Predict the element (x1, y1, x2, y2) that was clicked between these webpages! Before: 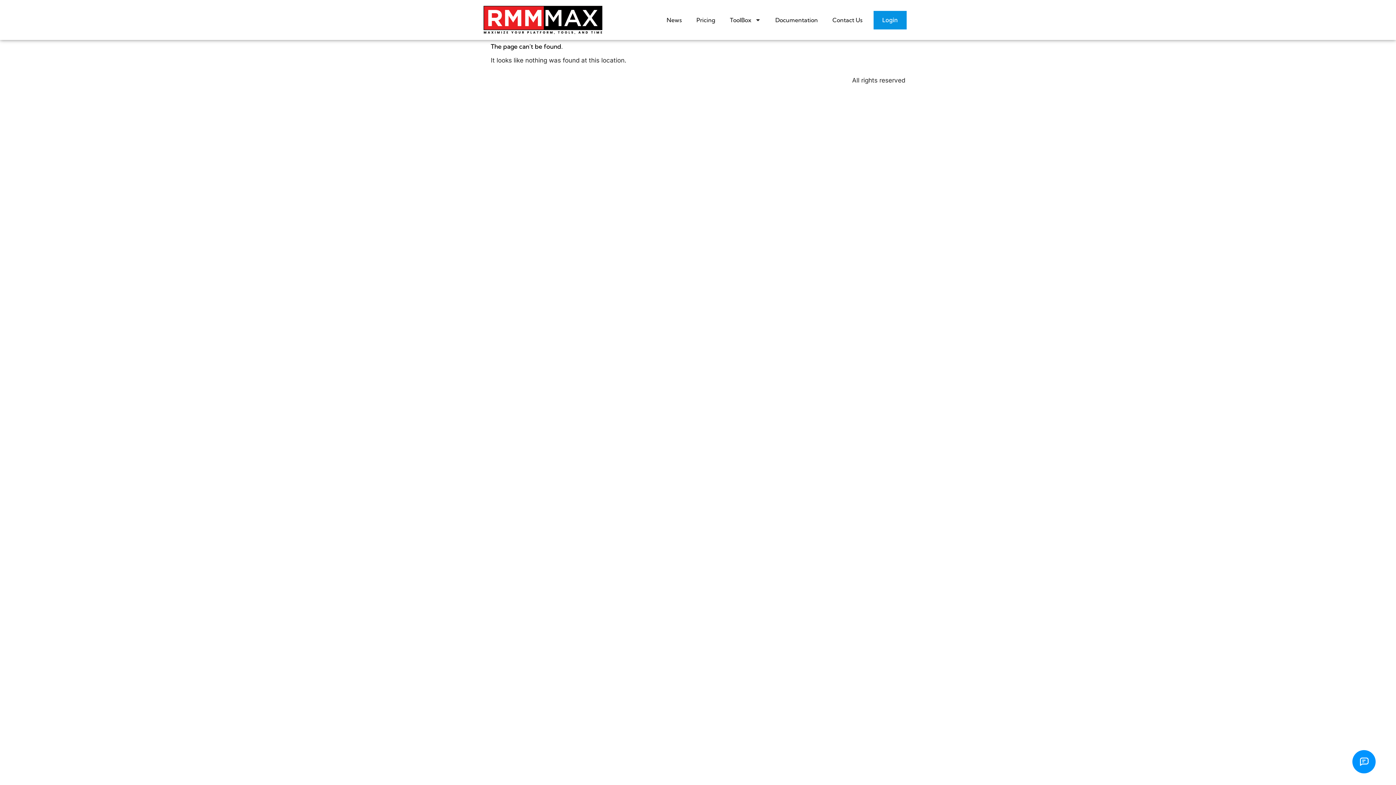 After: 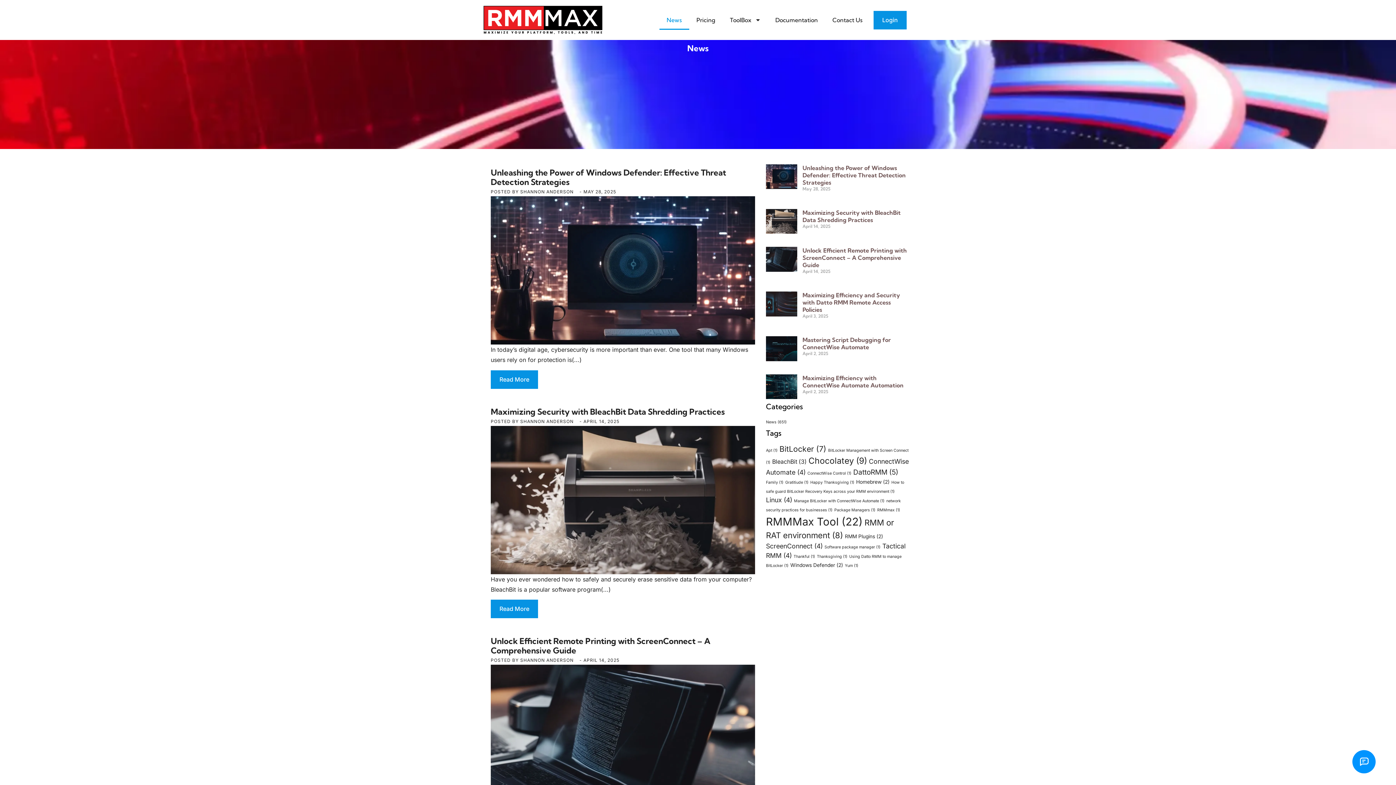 Action: bbox: (659, 10, 689, 29) label: News